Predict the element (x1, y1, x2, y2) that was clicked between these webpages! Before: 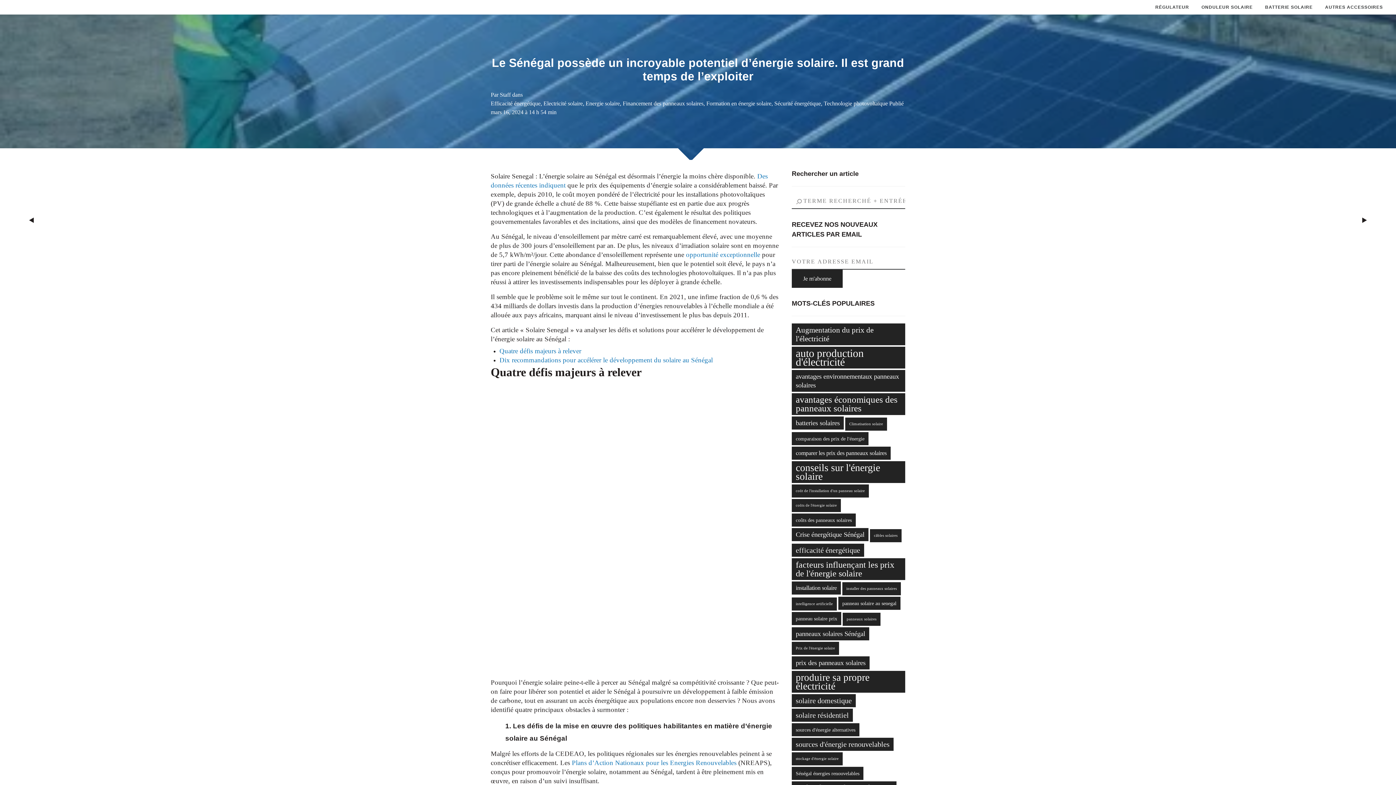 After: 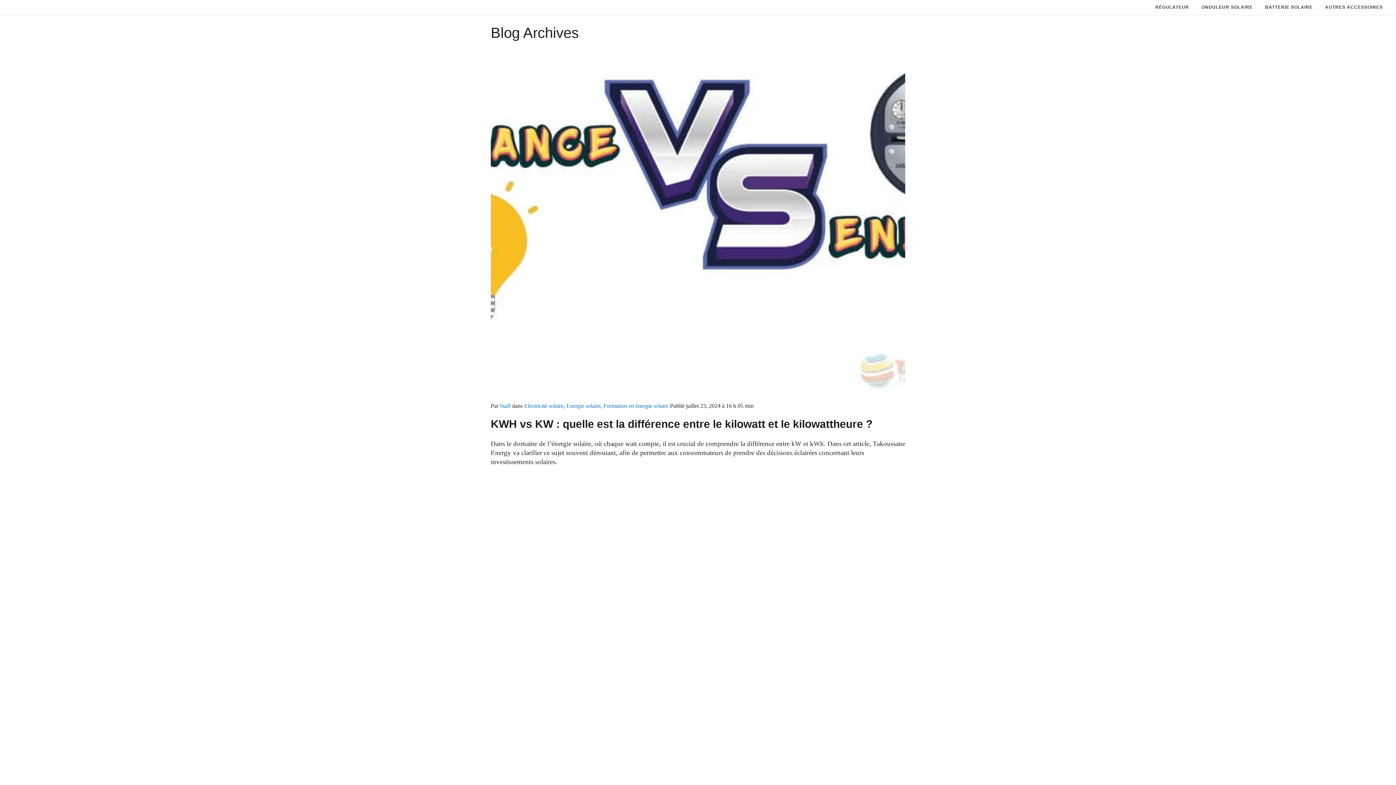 Action: bbox: (792, 544, 864, 557) label: efficacité énergétique (5 éléments)